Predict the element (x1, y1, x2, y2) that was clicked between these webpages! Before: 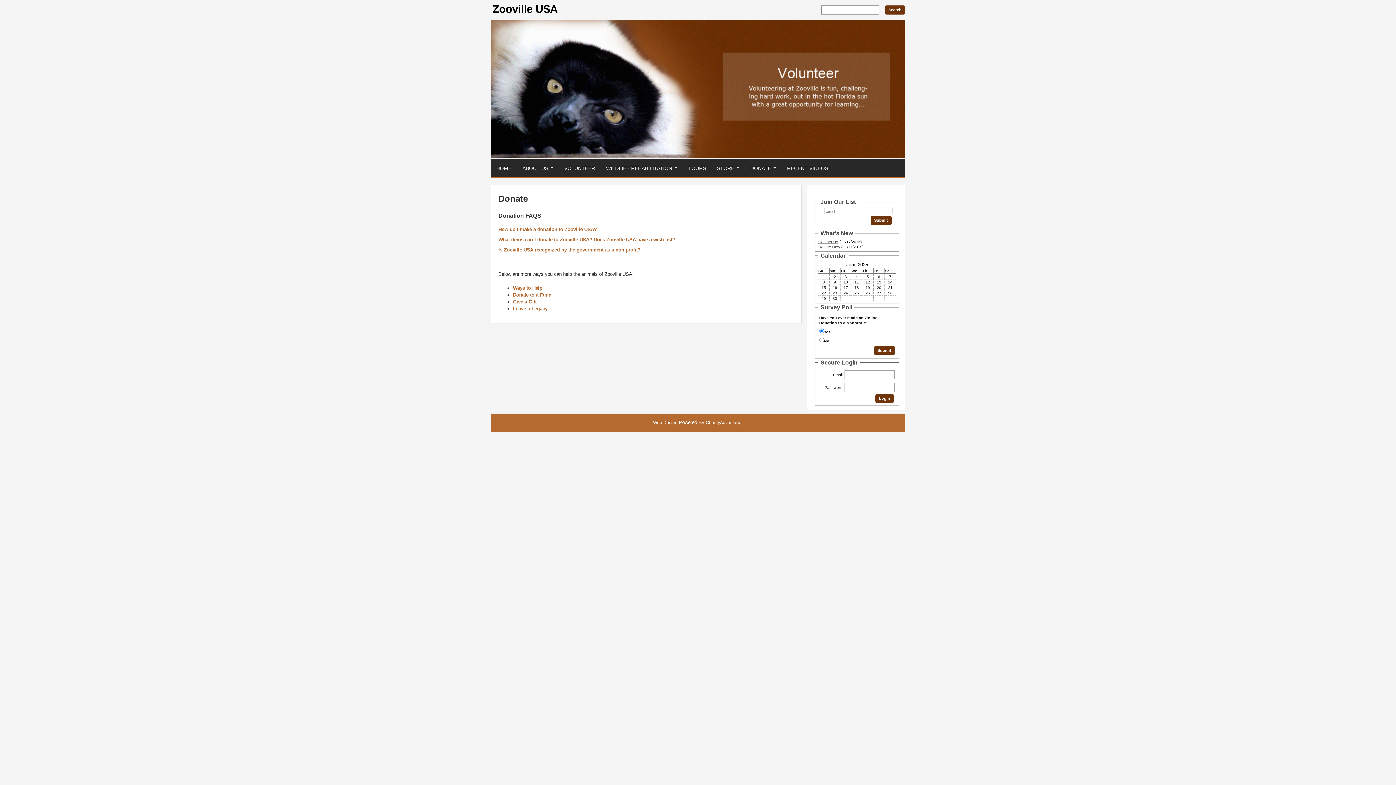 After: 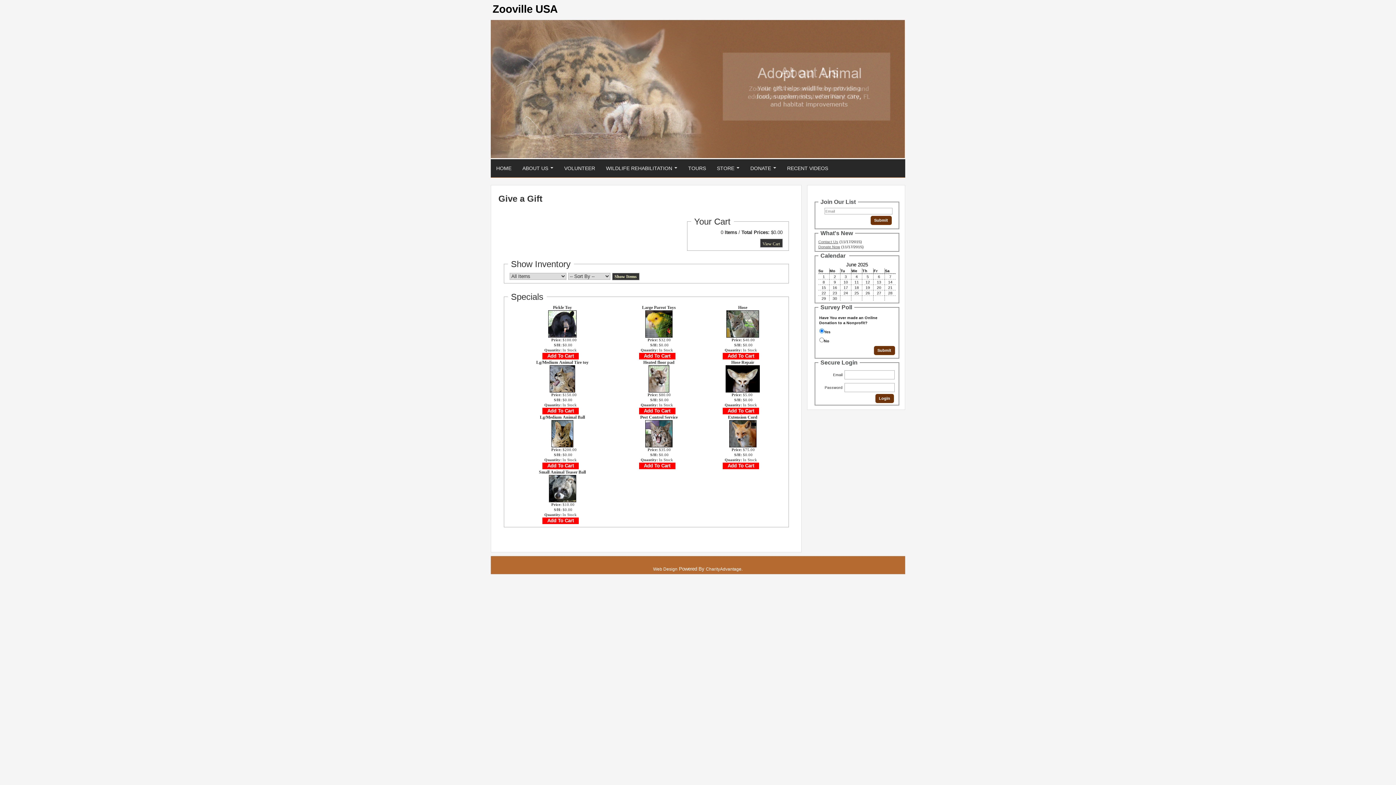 Action: label: Give a Gift bbox: (513, 299, 536, 304)